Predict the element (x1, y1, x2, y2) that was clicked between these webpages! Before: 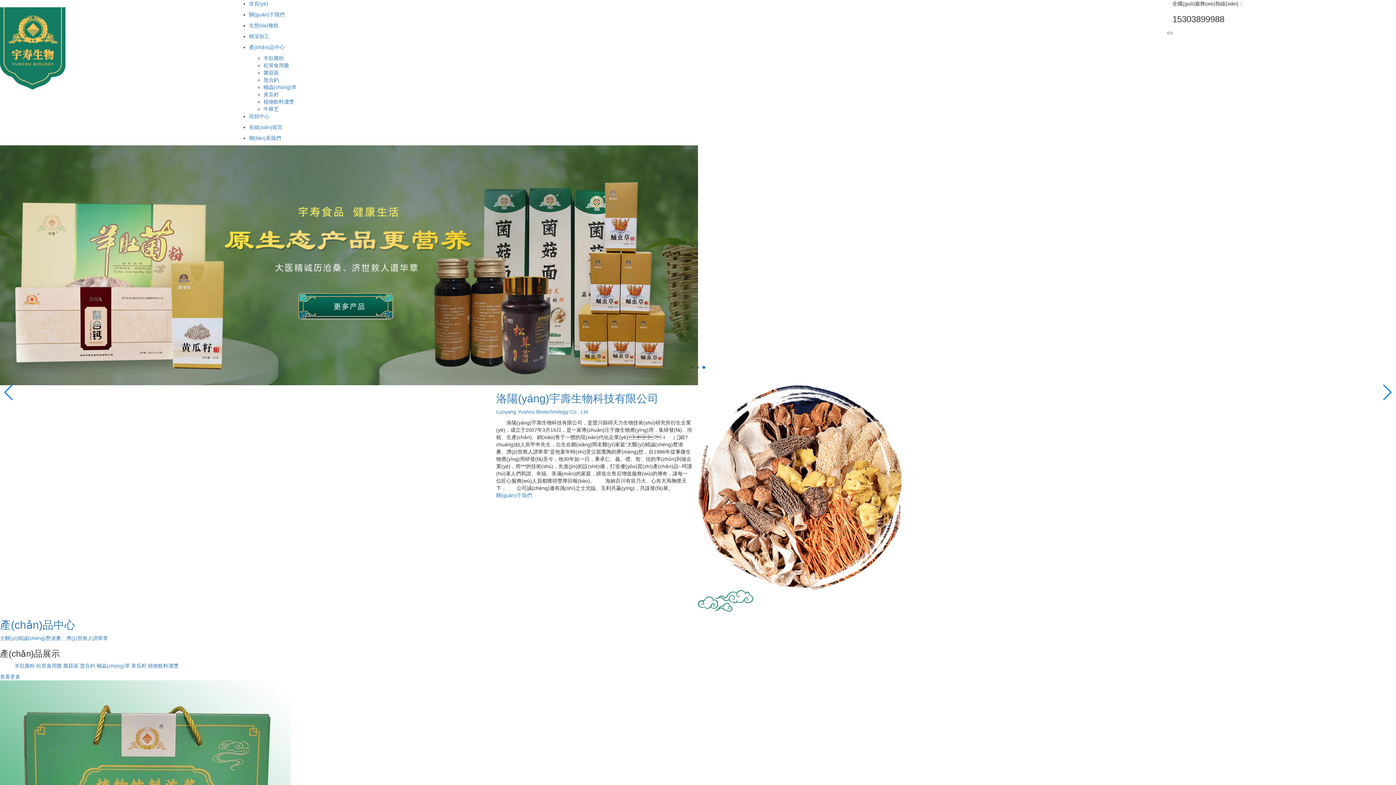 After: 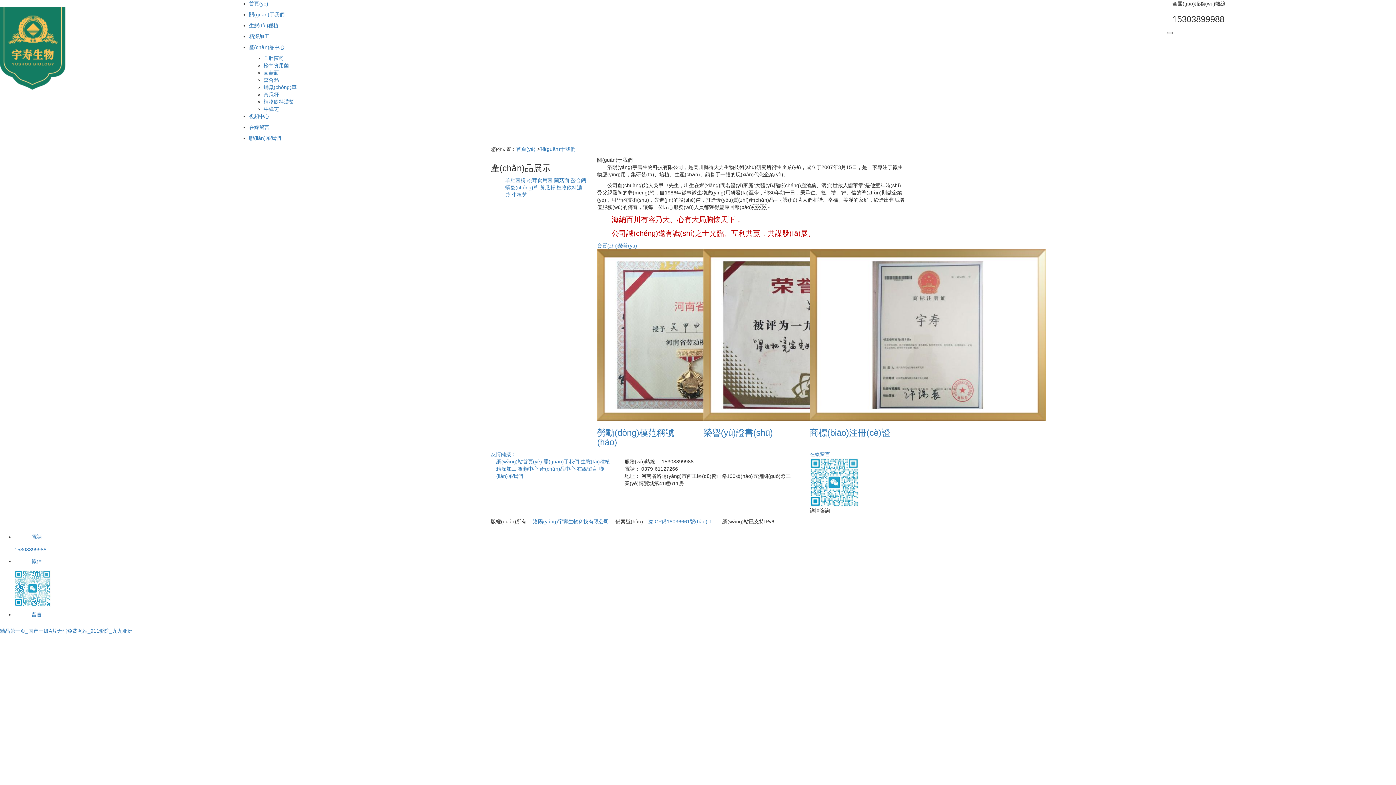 Action: label: 關(guān)于我們 bbox: (496, 492, 532, 498)